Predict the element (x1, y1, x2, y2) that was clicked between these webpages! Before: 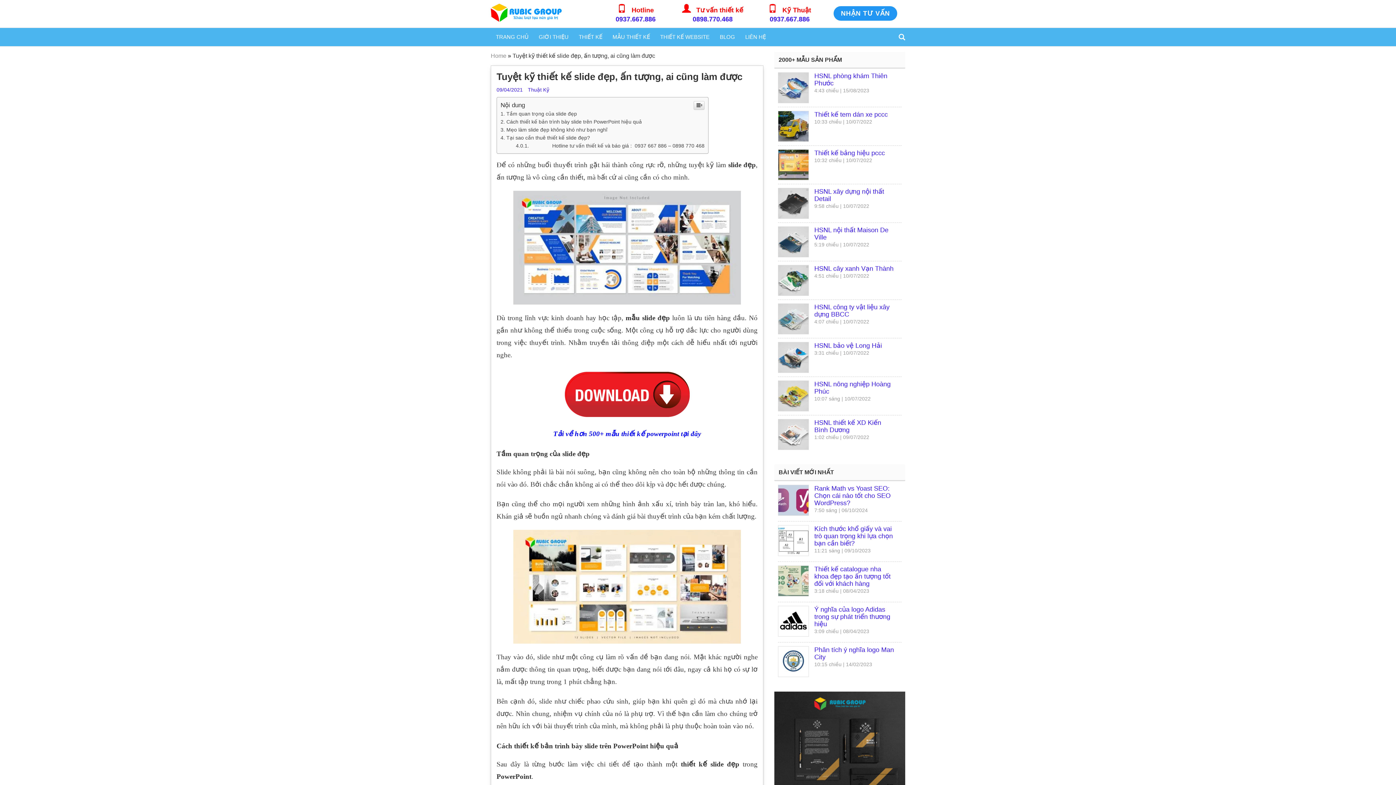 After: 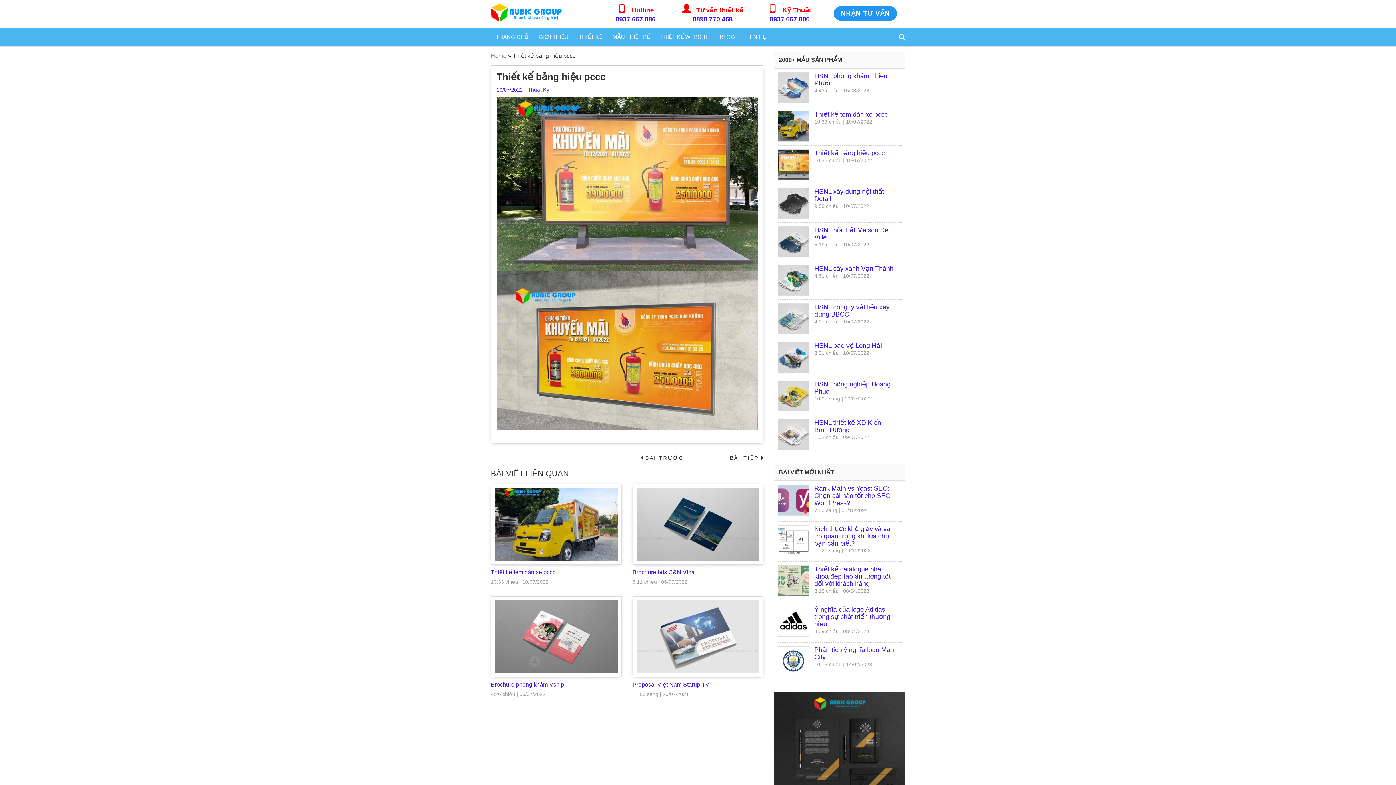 Action: bbox: (814, 149, 885, 156) label: Thiết kế bảng hiệu pccc